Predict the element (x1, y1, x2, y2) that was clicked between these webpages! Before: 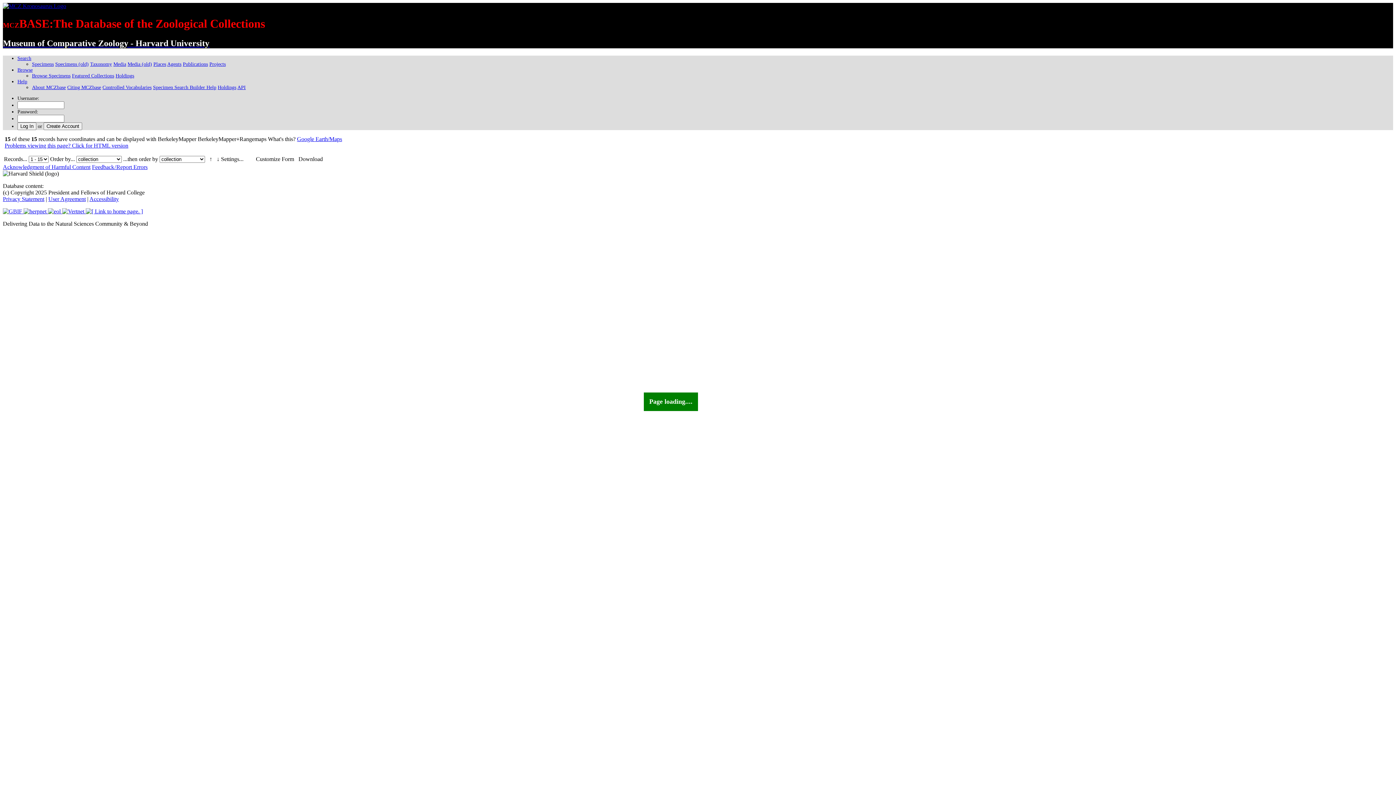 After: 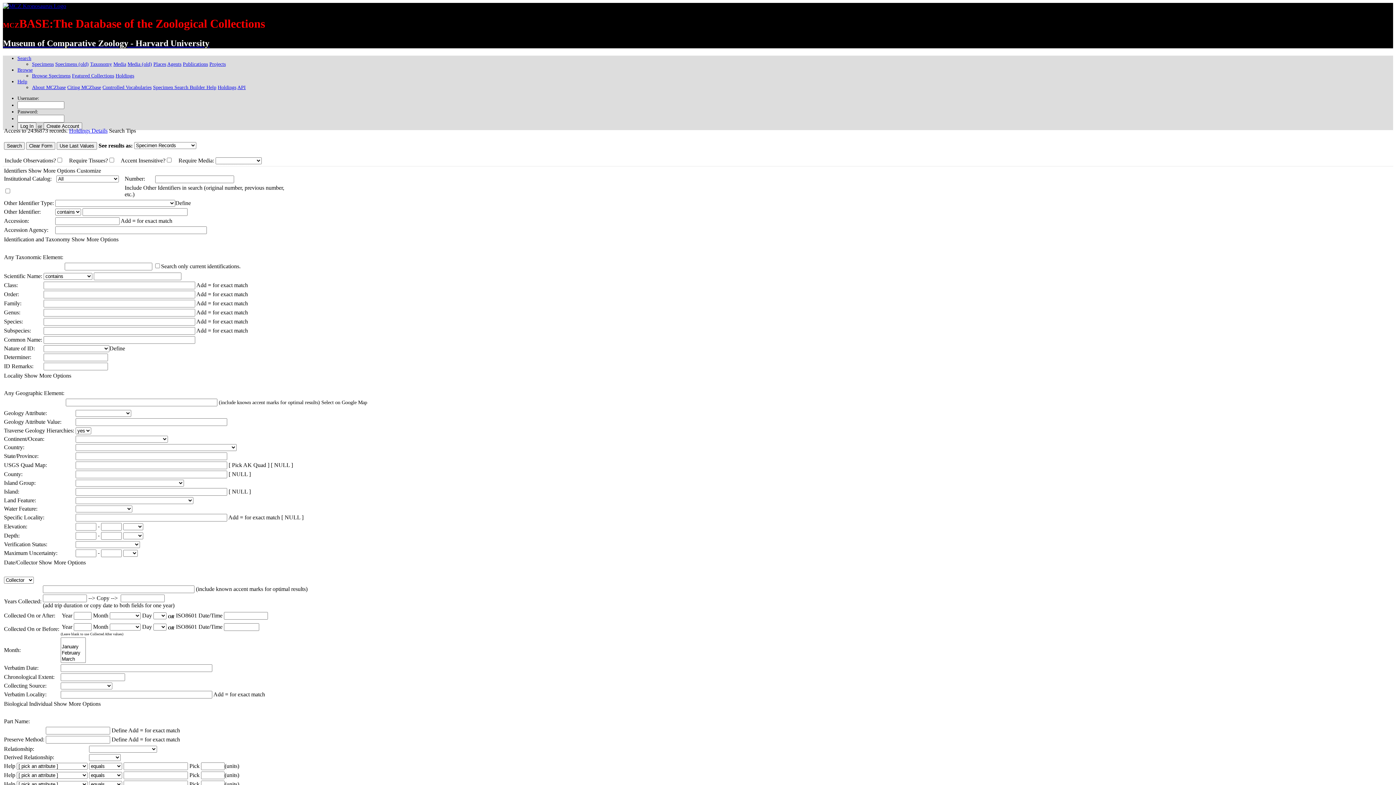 Action: bbox: (55, 61, 88, 66) label: Specimens (old)